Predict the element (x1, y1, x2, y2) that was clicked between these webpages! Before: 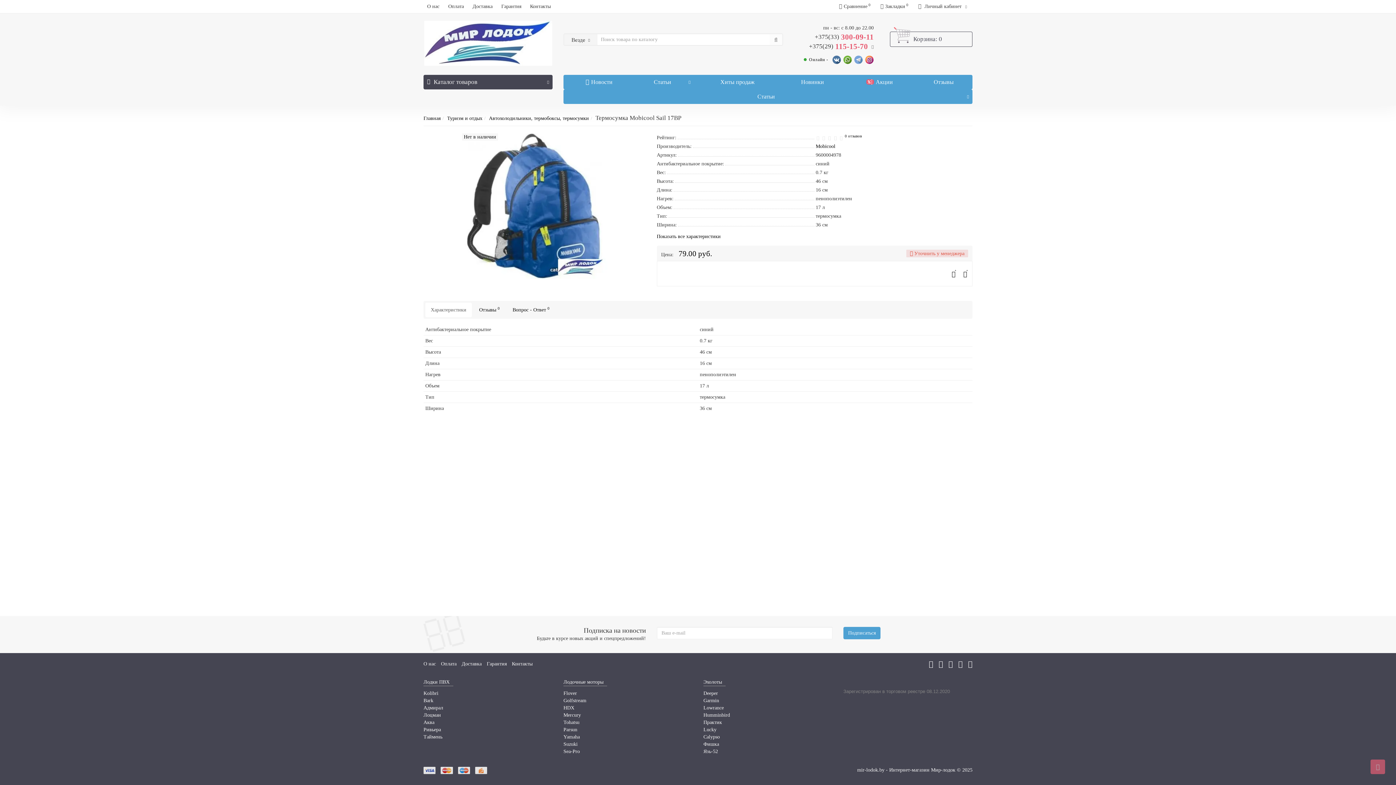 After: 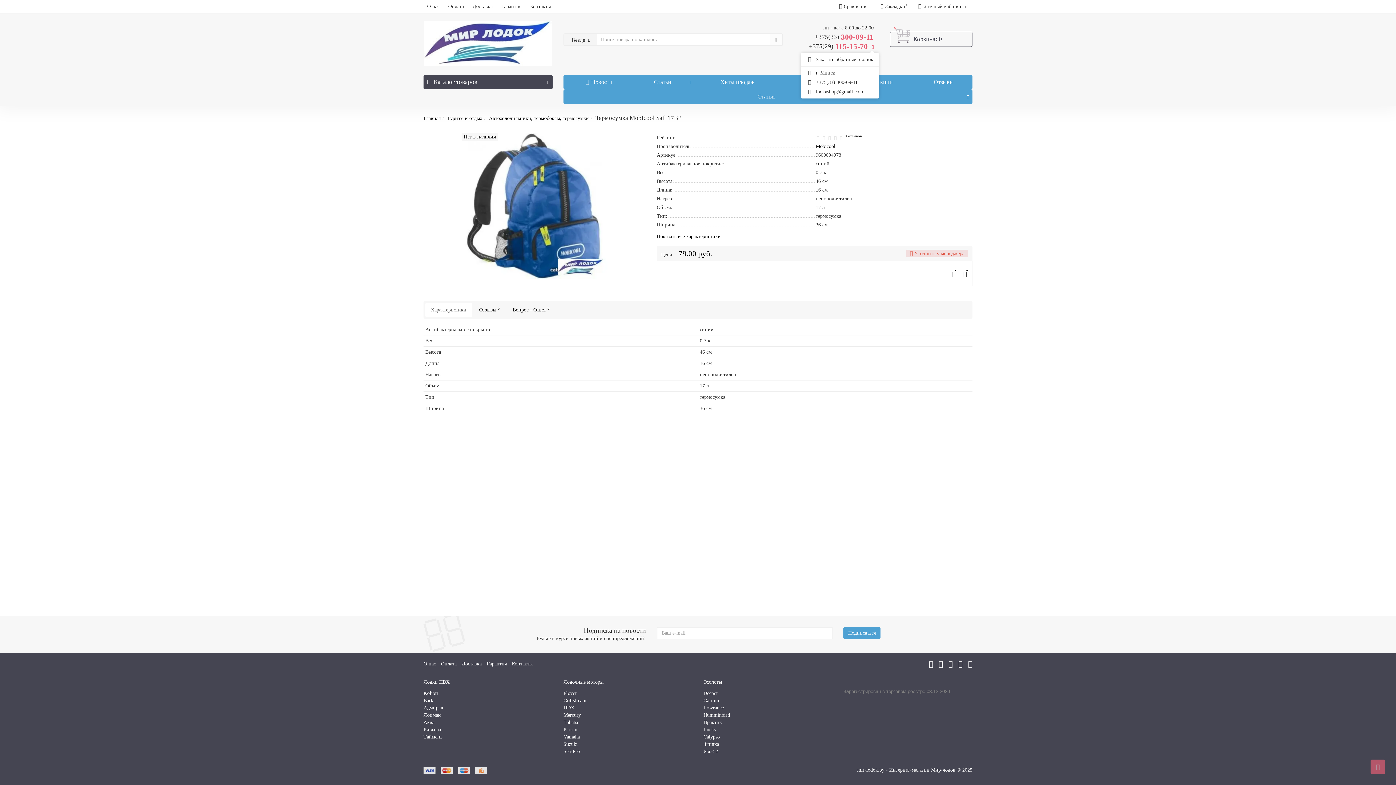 Action: label: +375(33) 300-09-11
+375(29) 115-15-70  bbox: (809, 31, 873, 51)